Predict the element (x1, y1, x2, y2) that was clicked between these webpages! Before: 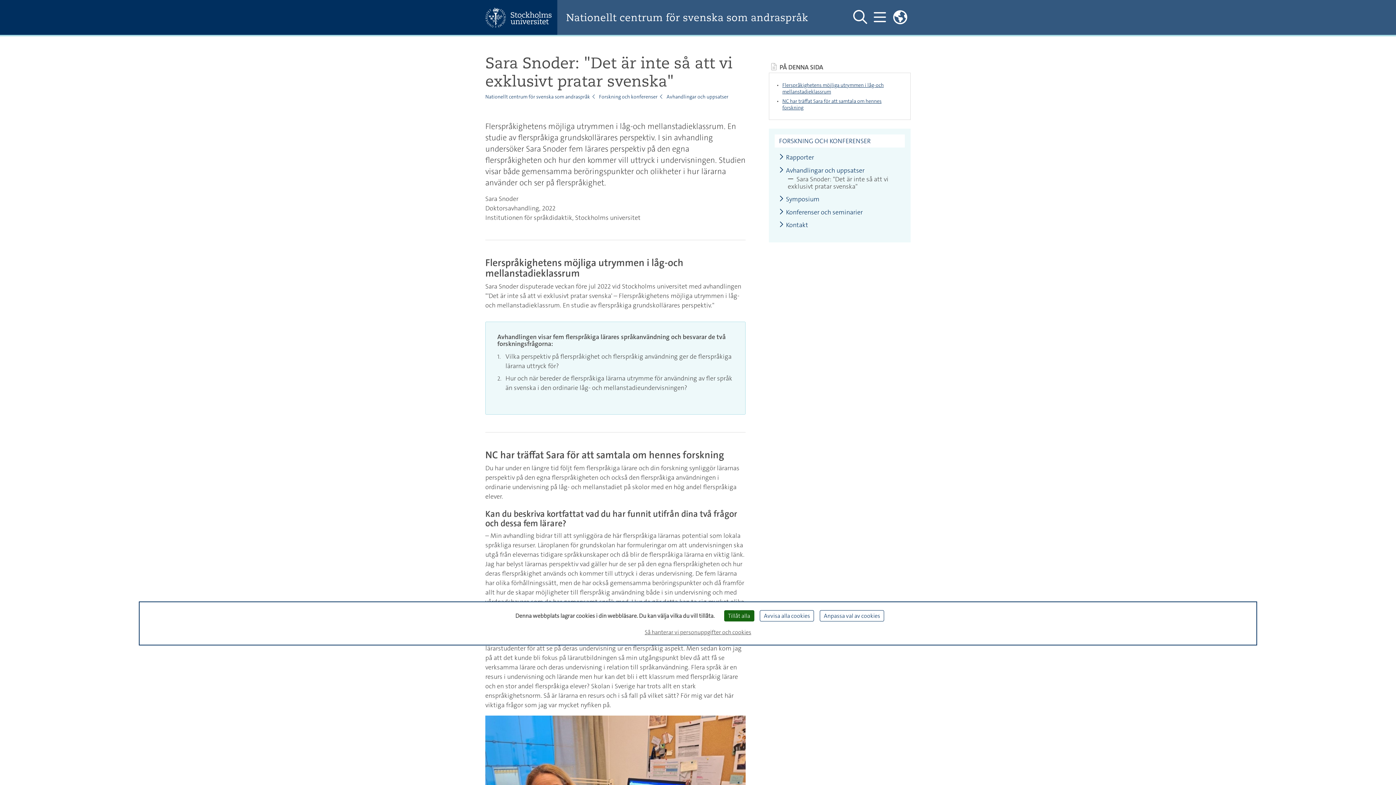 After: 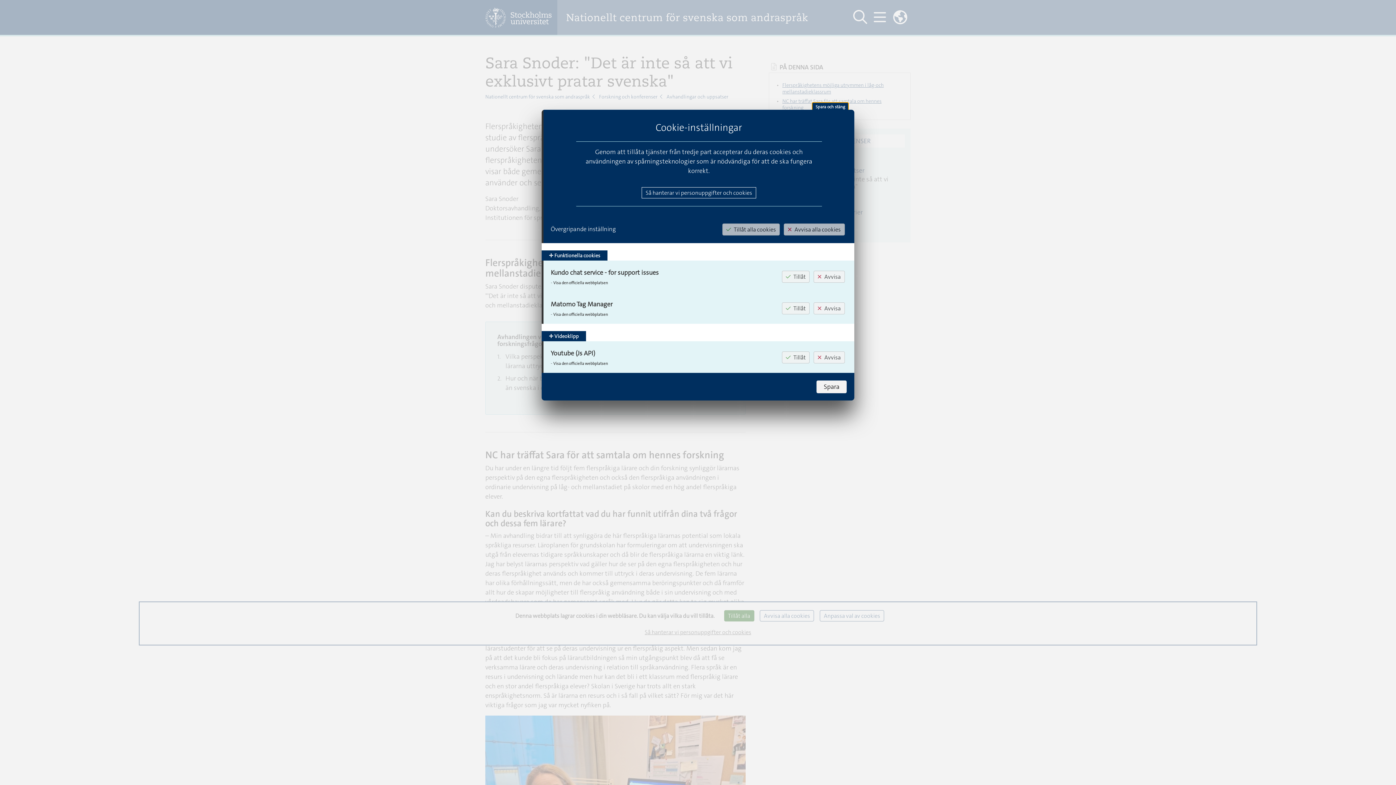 Action: bbox: (820, 610, 884, 621) label: Anpassa val av cookies (modalt fönster)